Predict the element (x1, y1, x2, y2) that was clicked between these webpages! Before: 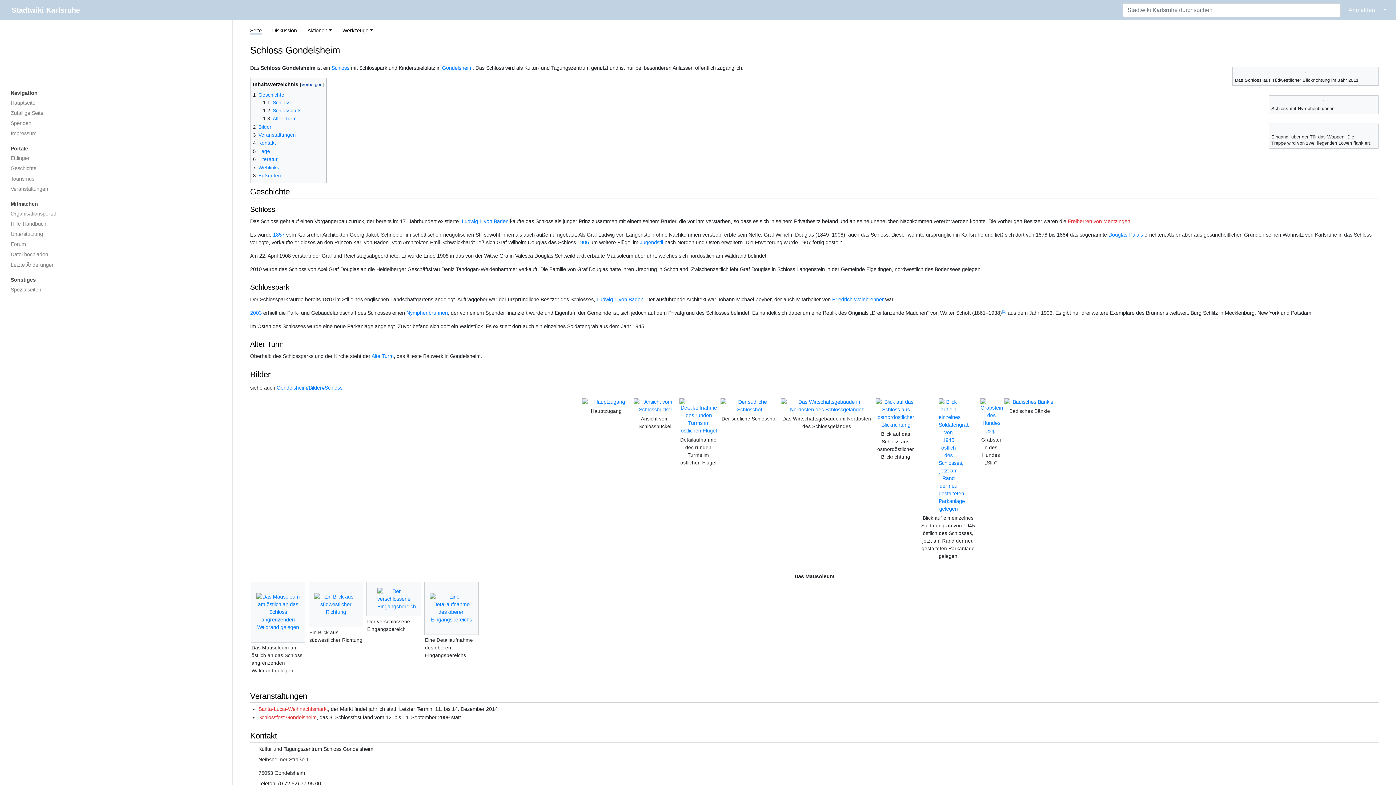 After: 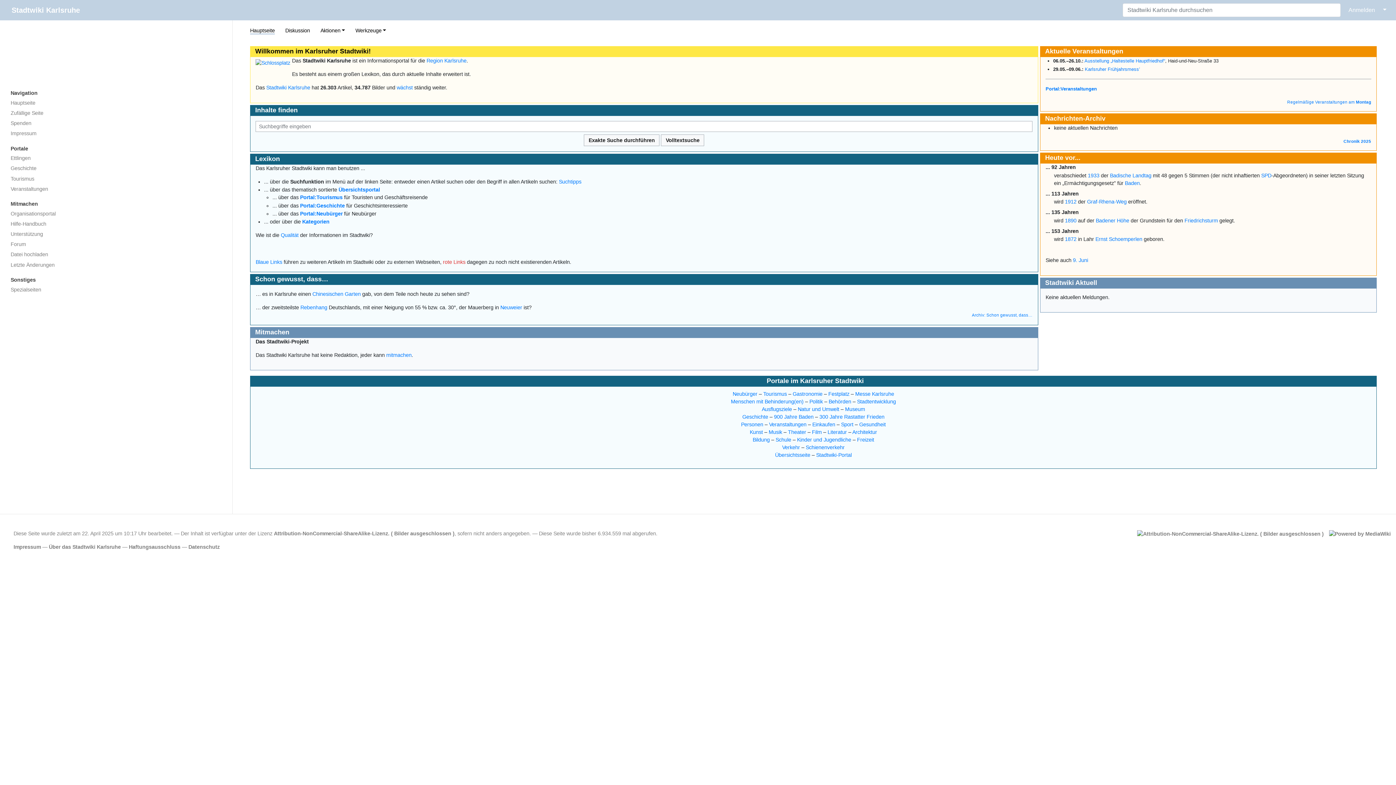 Action: bbox: (11, 2, 80, 17) label: Stadtwiki Karlsruhe